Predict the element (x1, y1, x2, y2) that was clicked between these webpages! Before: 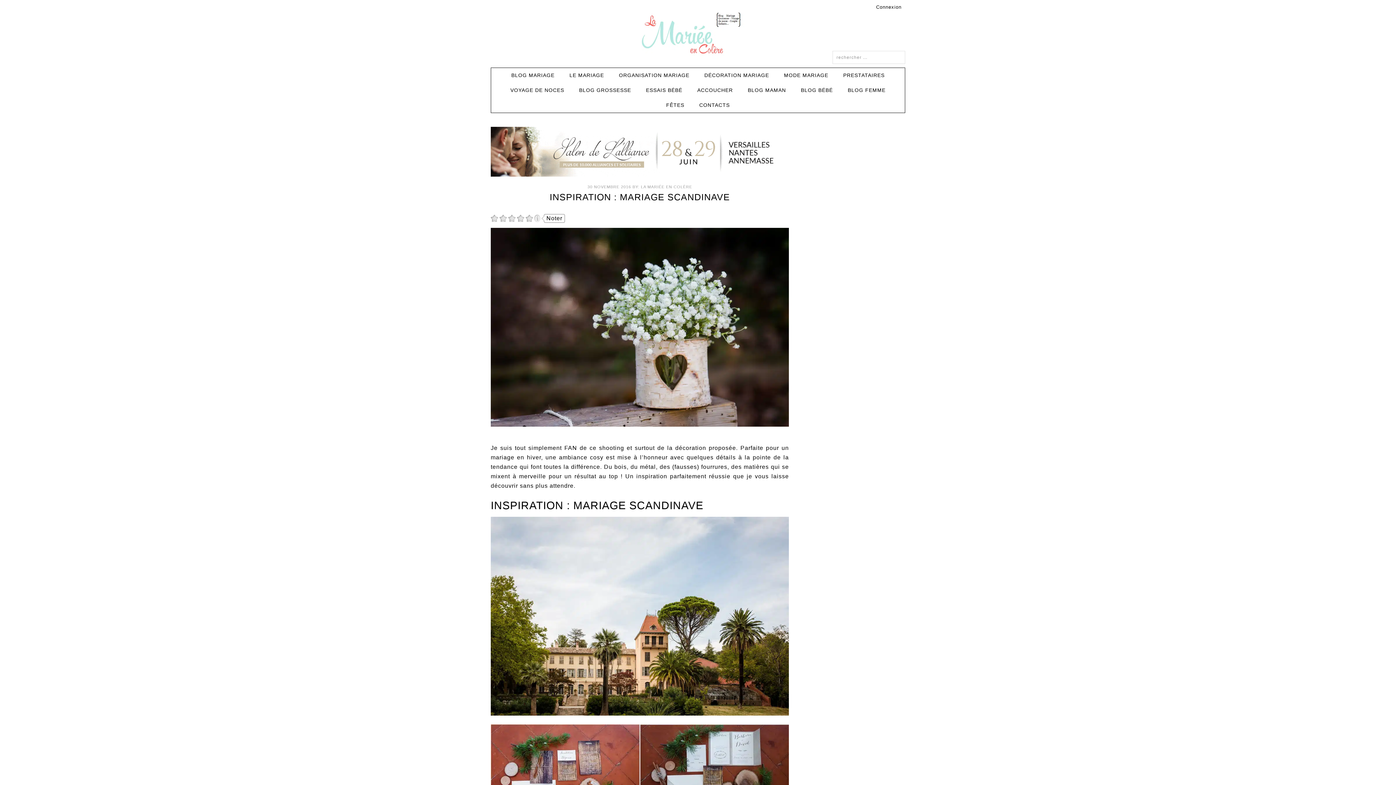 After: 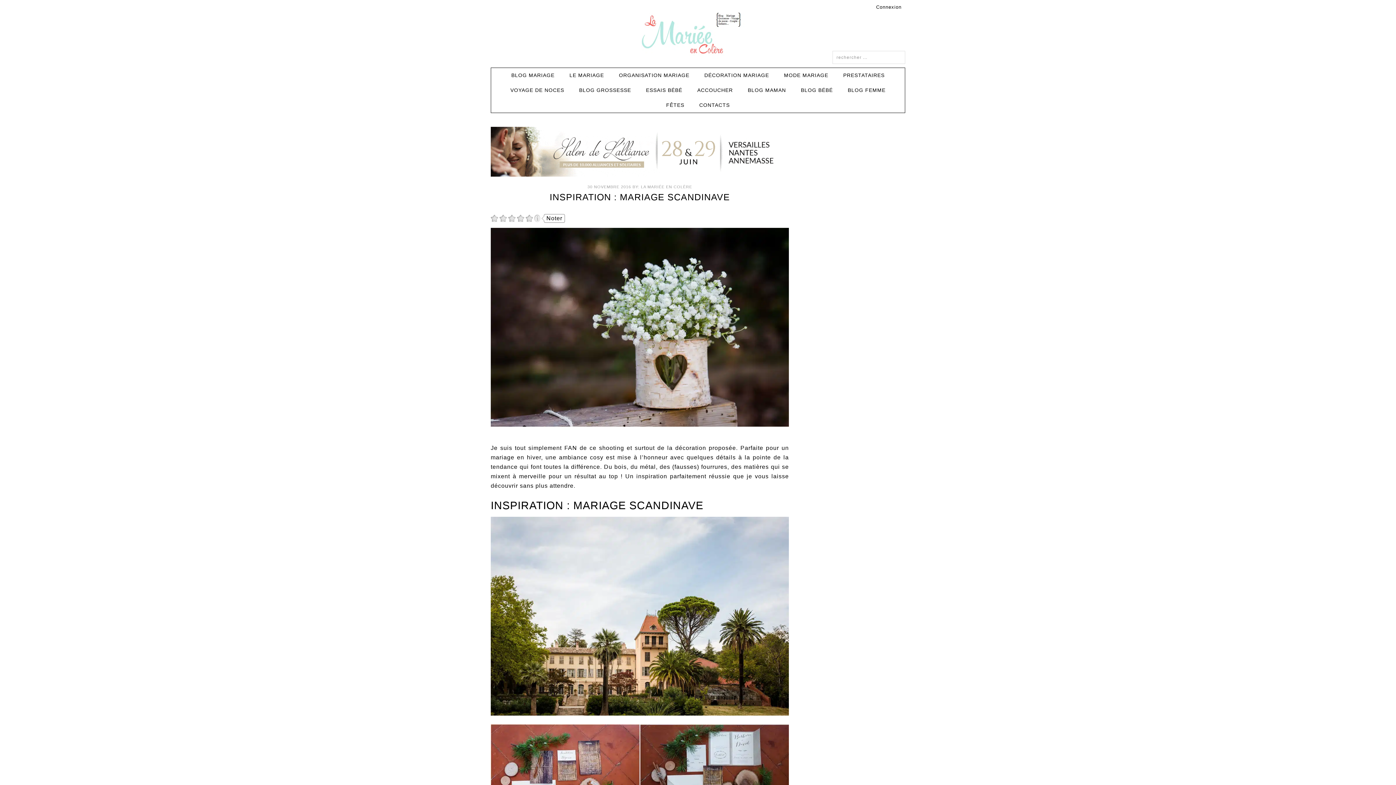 Action: bbox: (490, 126, 789, 175)